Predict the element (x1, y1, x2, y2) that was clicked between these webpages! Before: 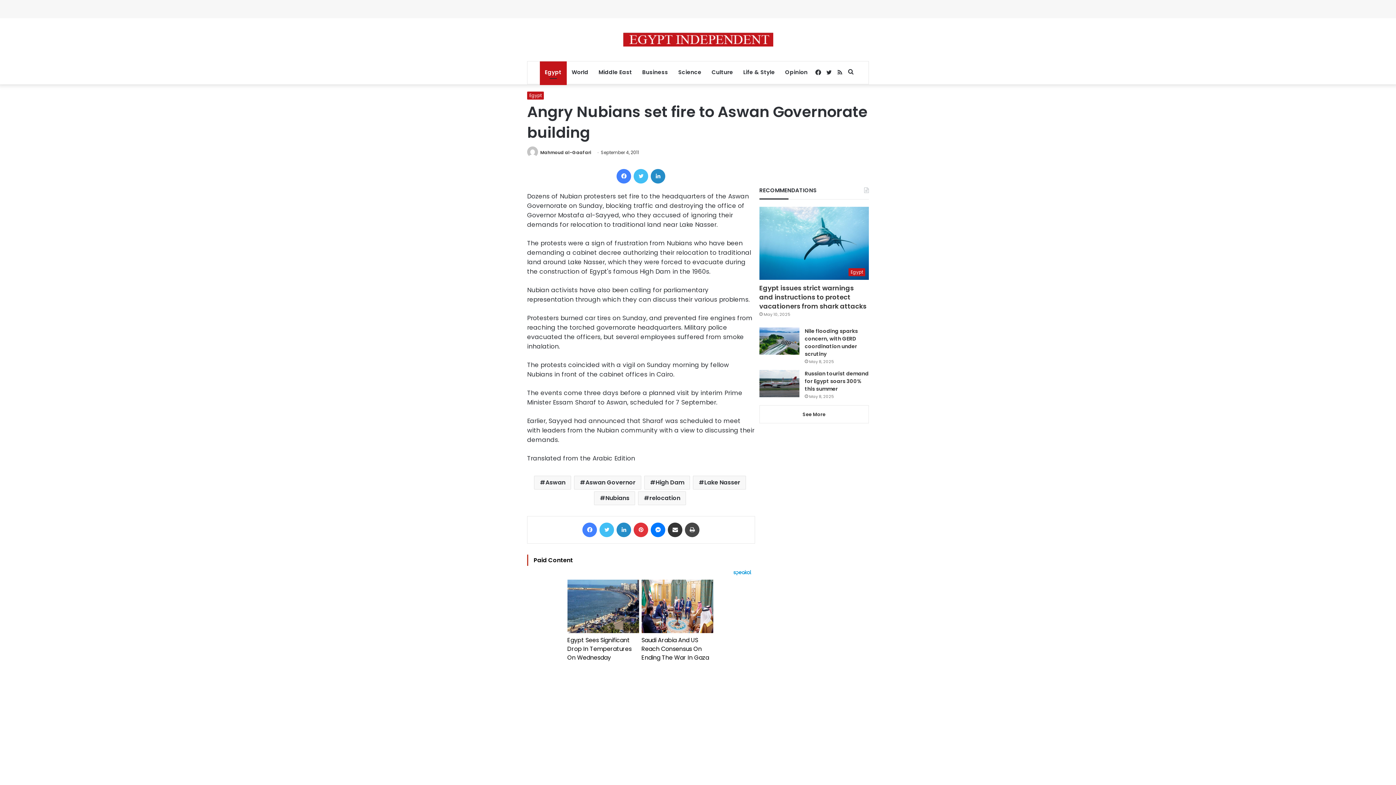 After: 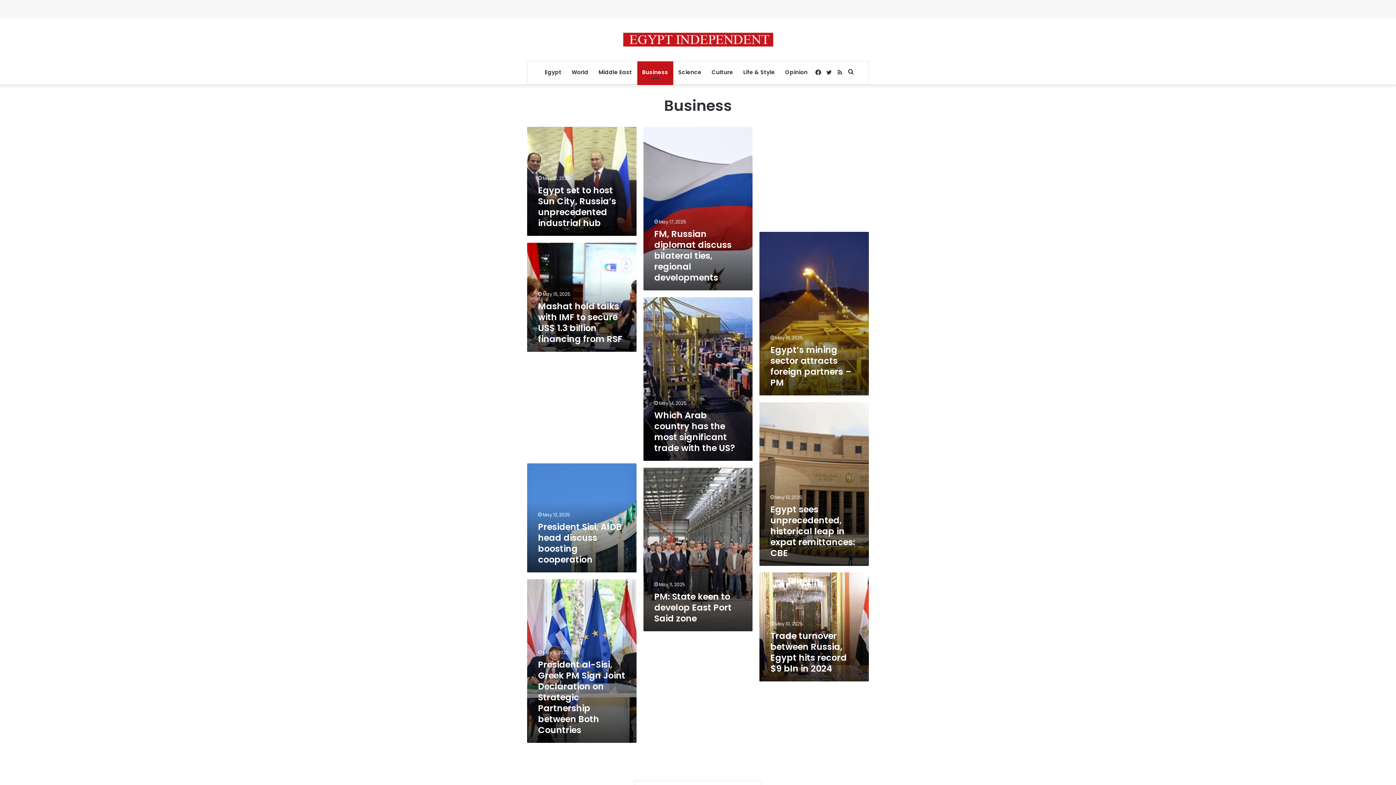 Action: bbox: (637, 61, 673, 83) label: Business